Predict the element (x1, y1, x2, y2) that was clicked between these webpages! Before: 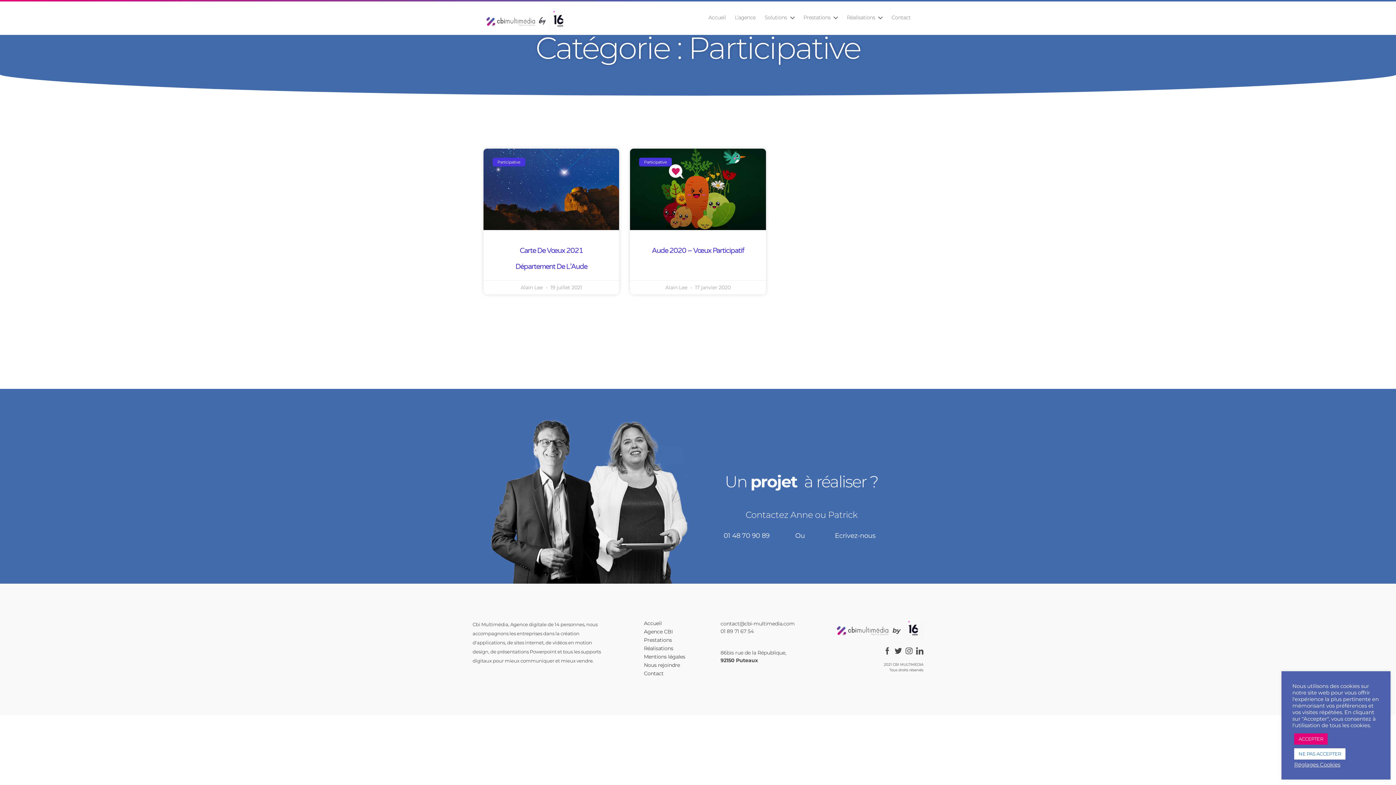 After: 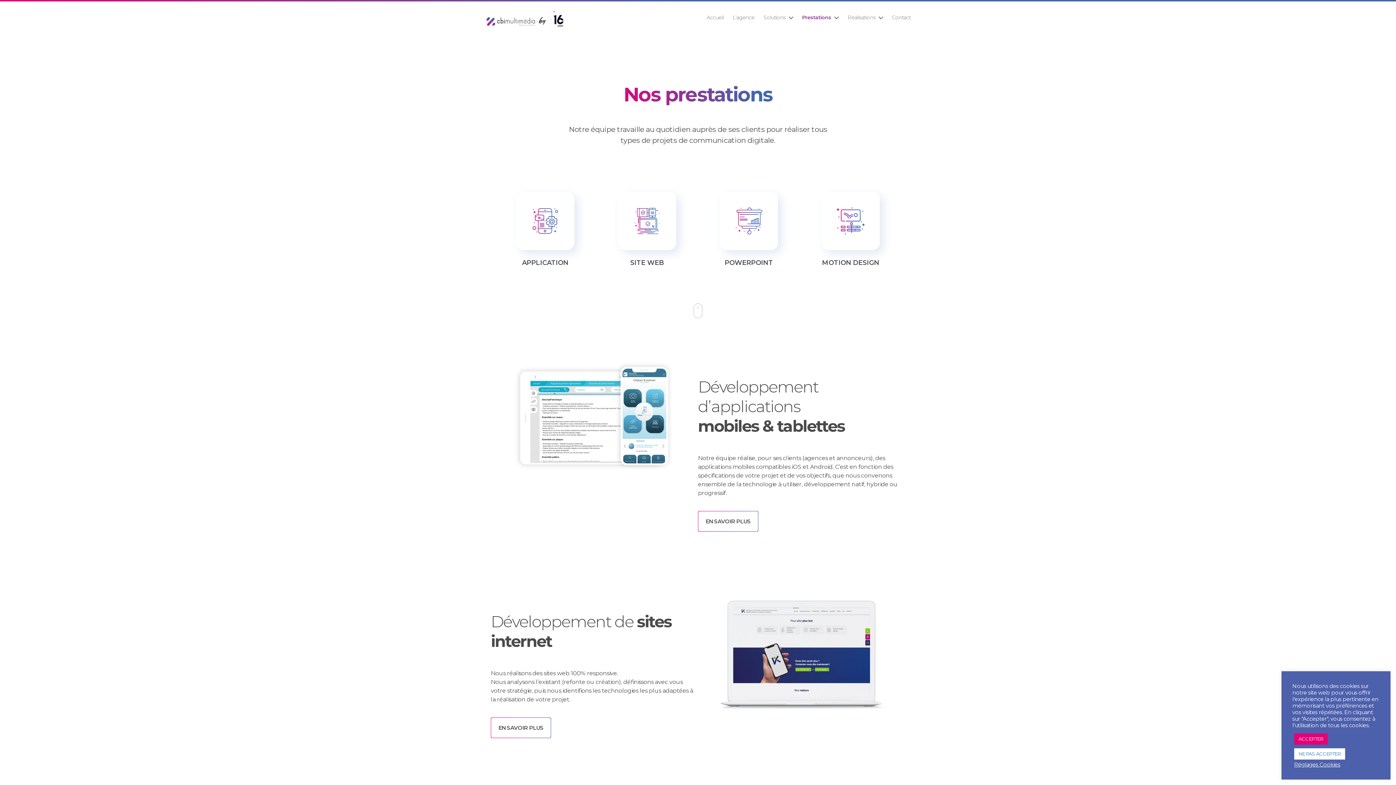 Action: bbox: (803, 14, 837, 20) label: Prestations